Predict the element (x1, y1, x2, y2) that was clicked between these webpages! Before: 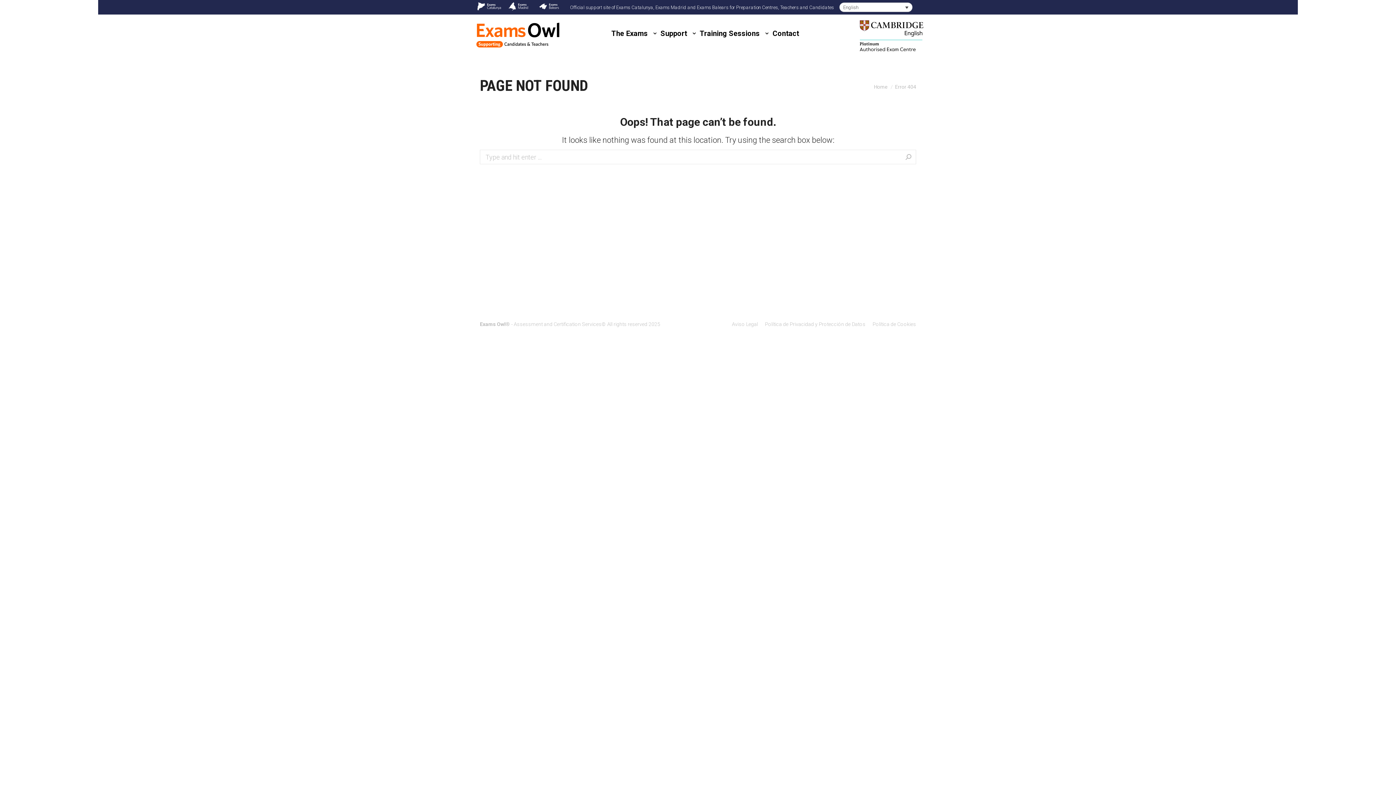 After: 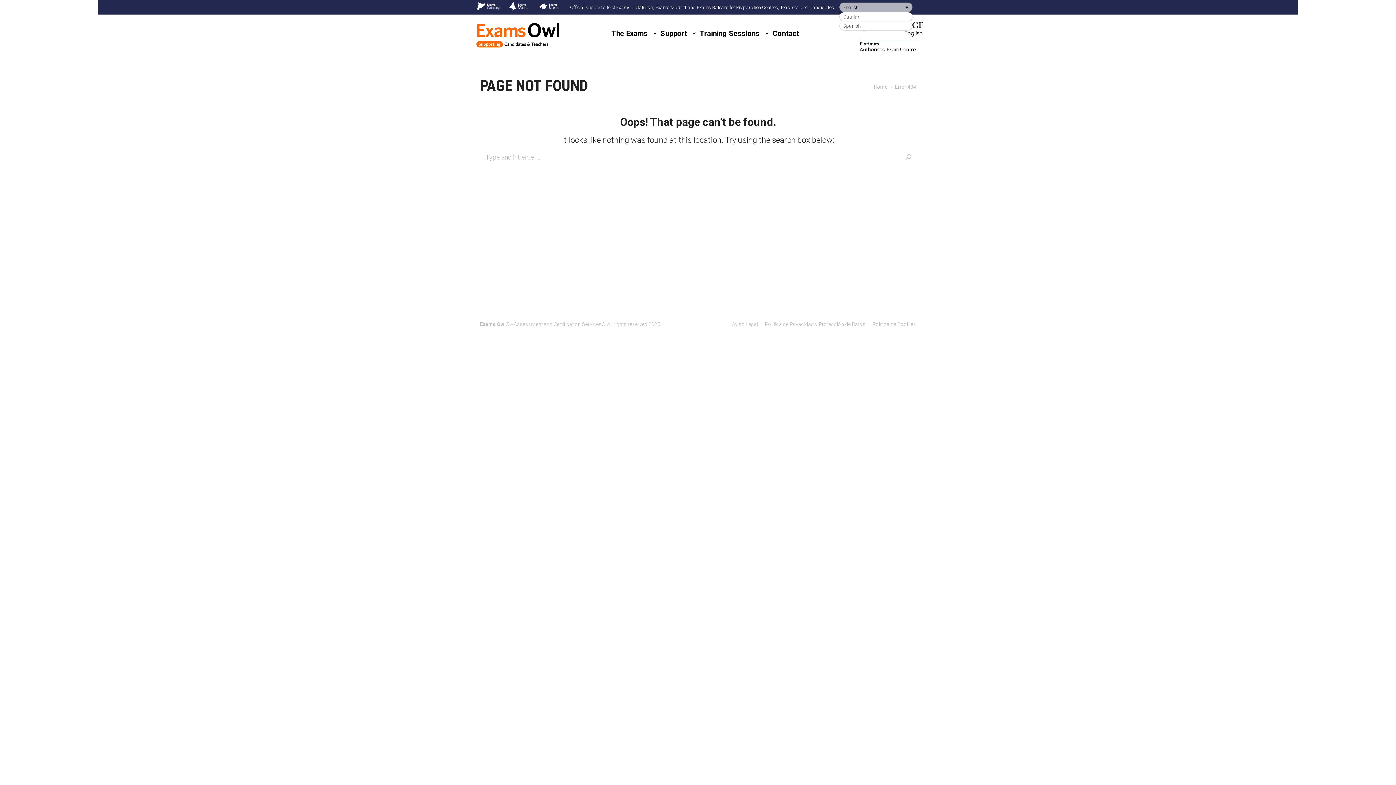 Action: bbox: (839, 2, 912, 12) label: English